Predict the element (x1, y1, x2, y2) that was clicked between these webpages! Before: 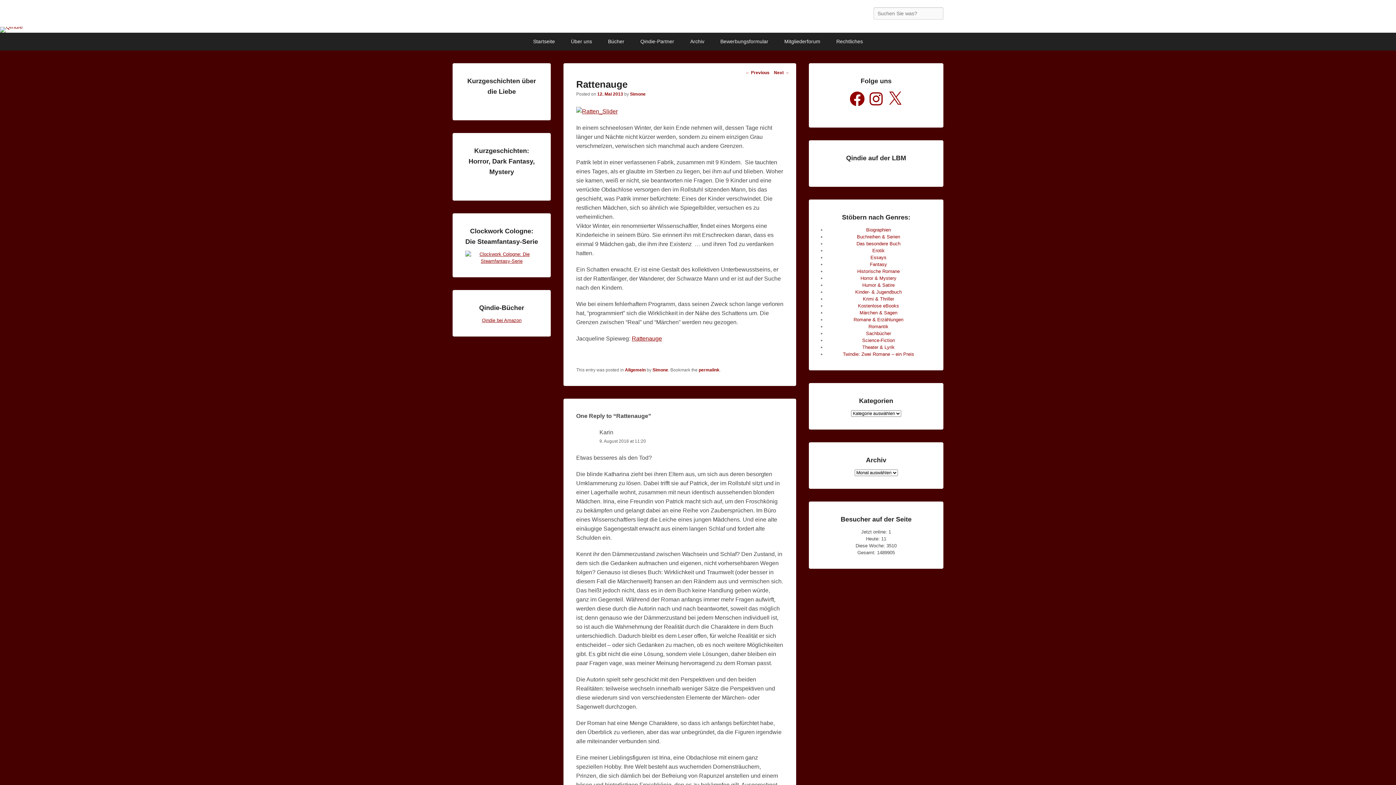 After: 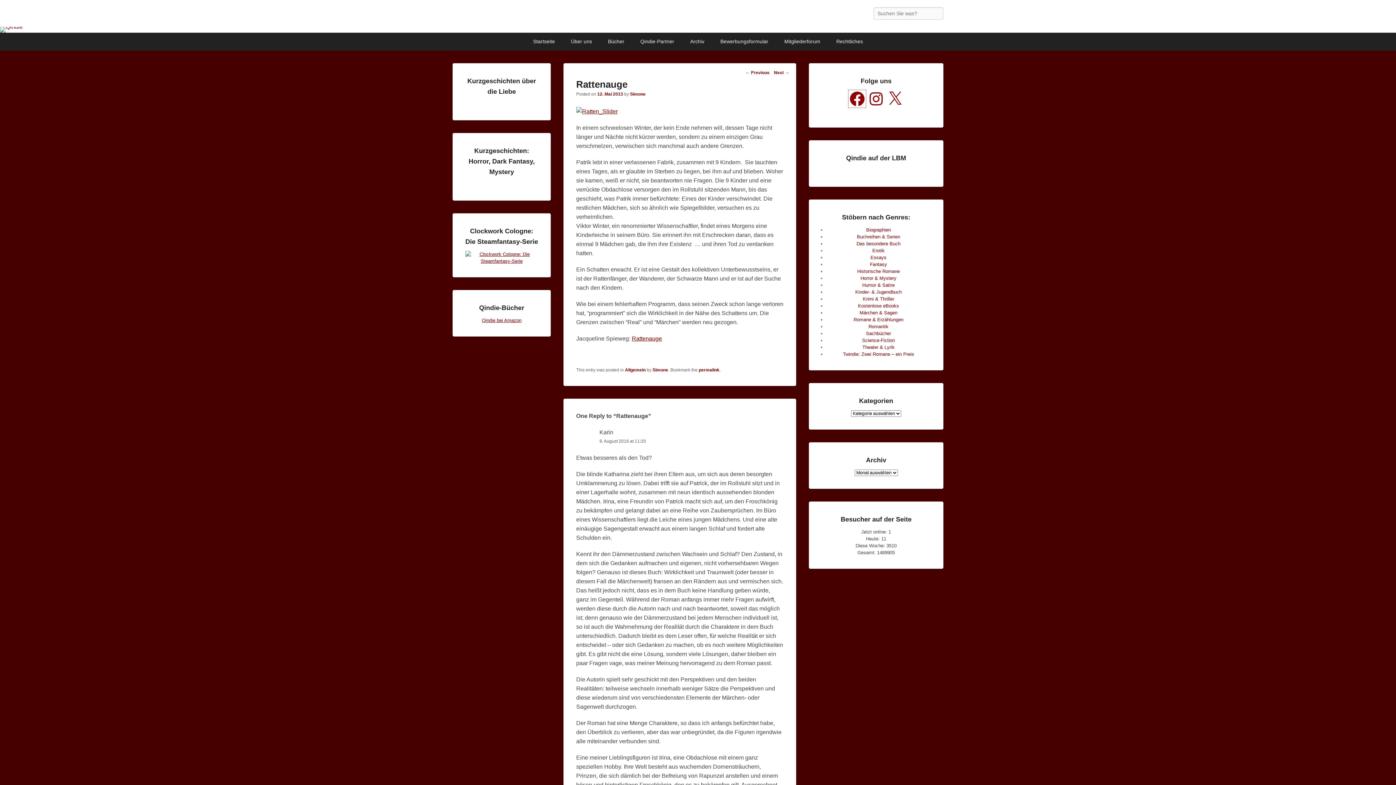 Action: bbox: (848, 90, 866, 107) label: Facebook